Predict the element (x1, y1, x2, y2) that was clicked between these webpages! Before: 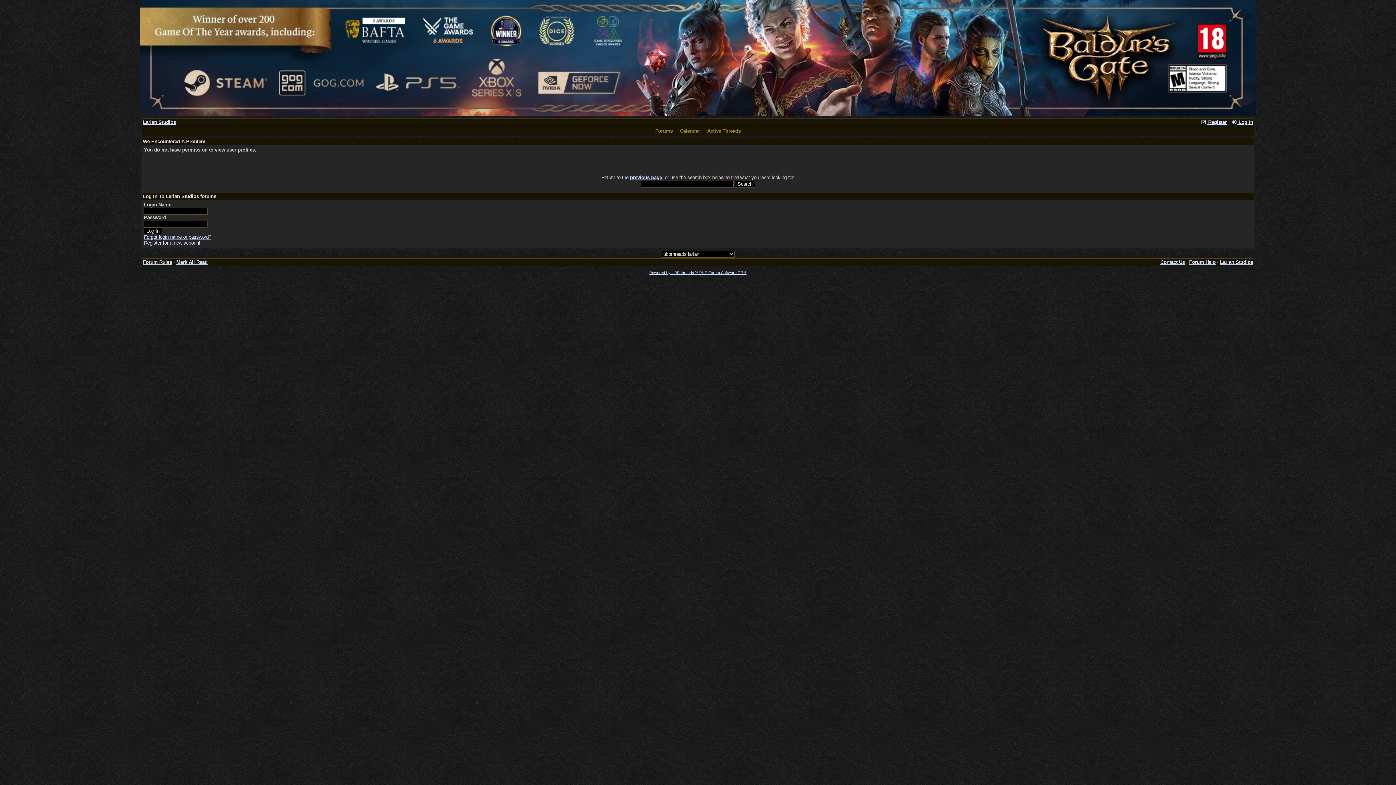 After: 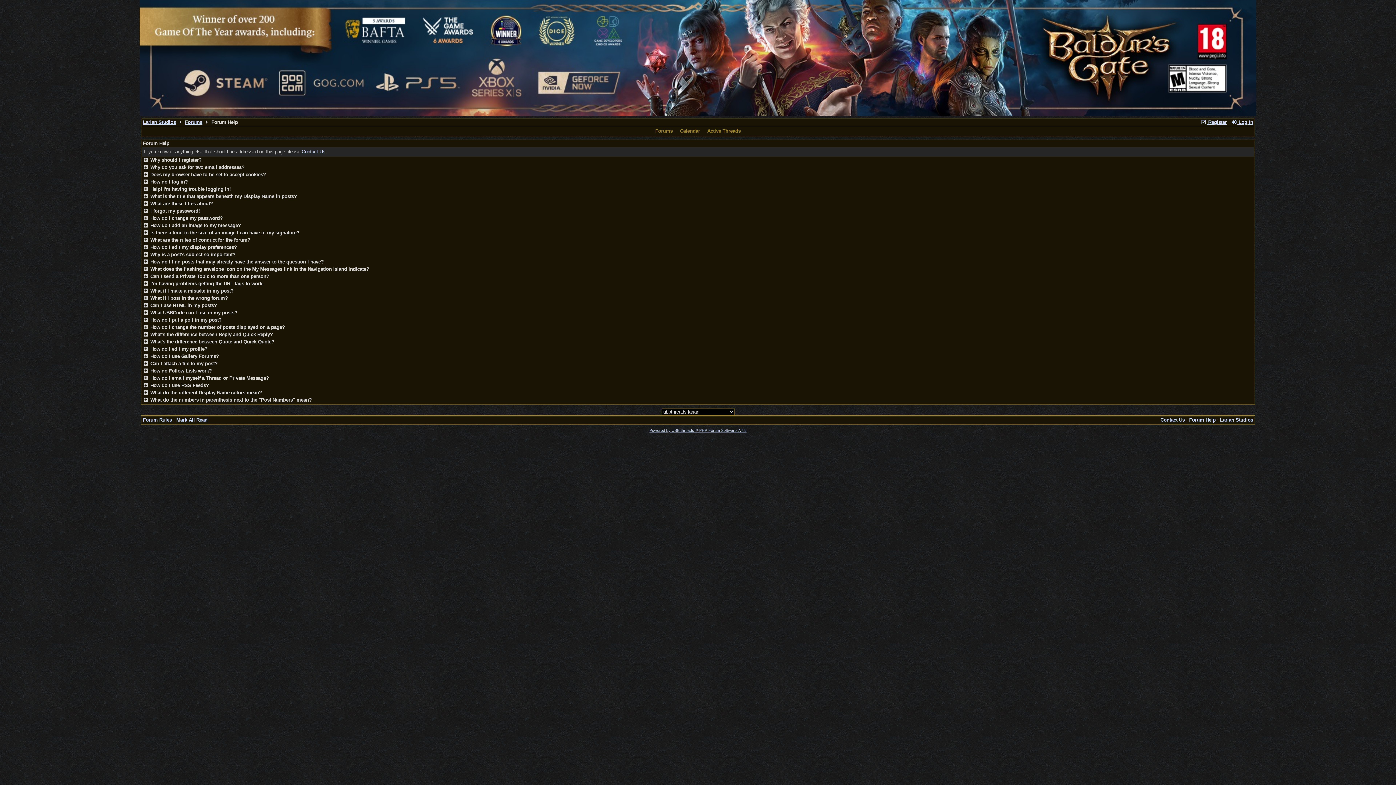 Action: bbox: (1189, 259, 1216, 265) label: Forum Help